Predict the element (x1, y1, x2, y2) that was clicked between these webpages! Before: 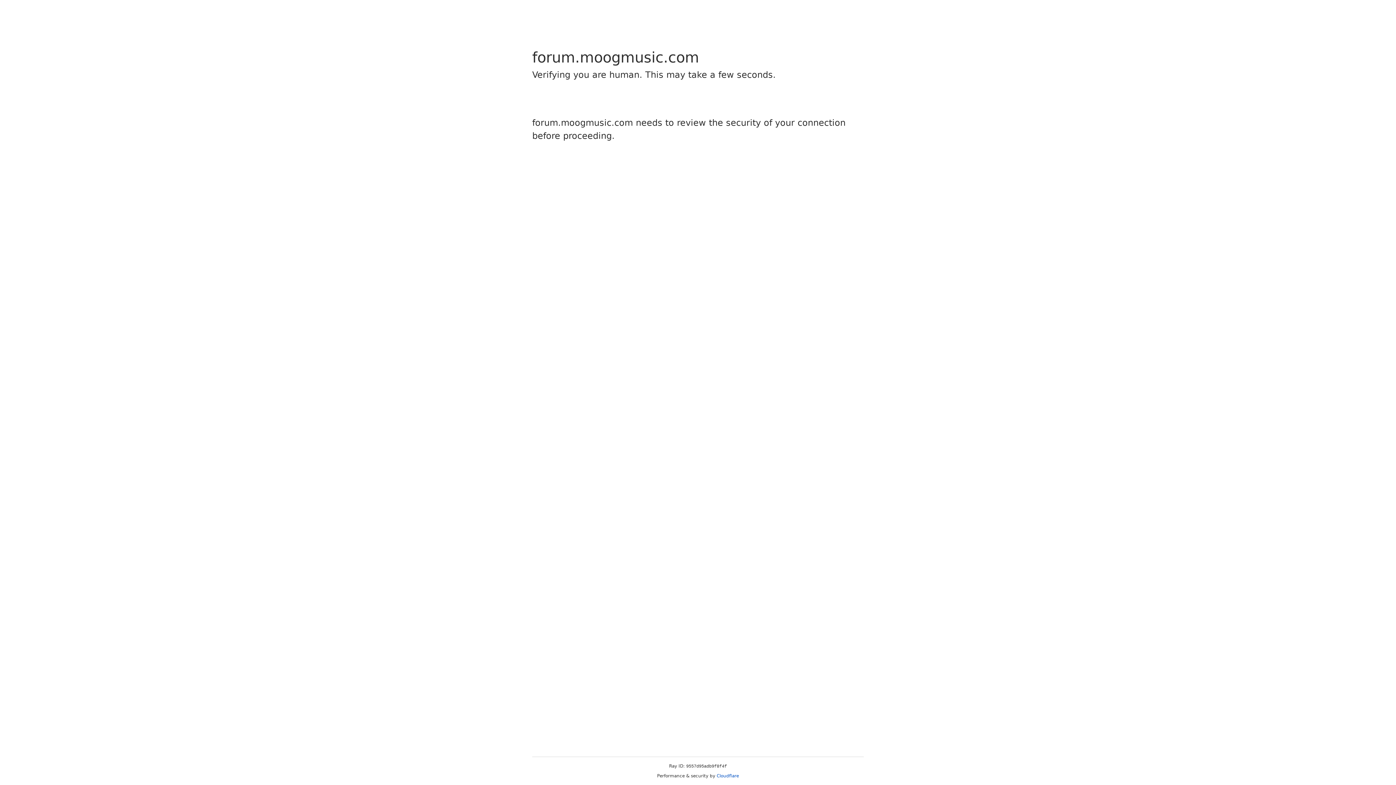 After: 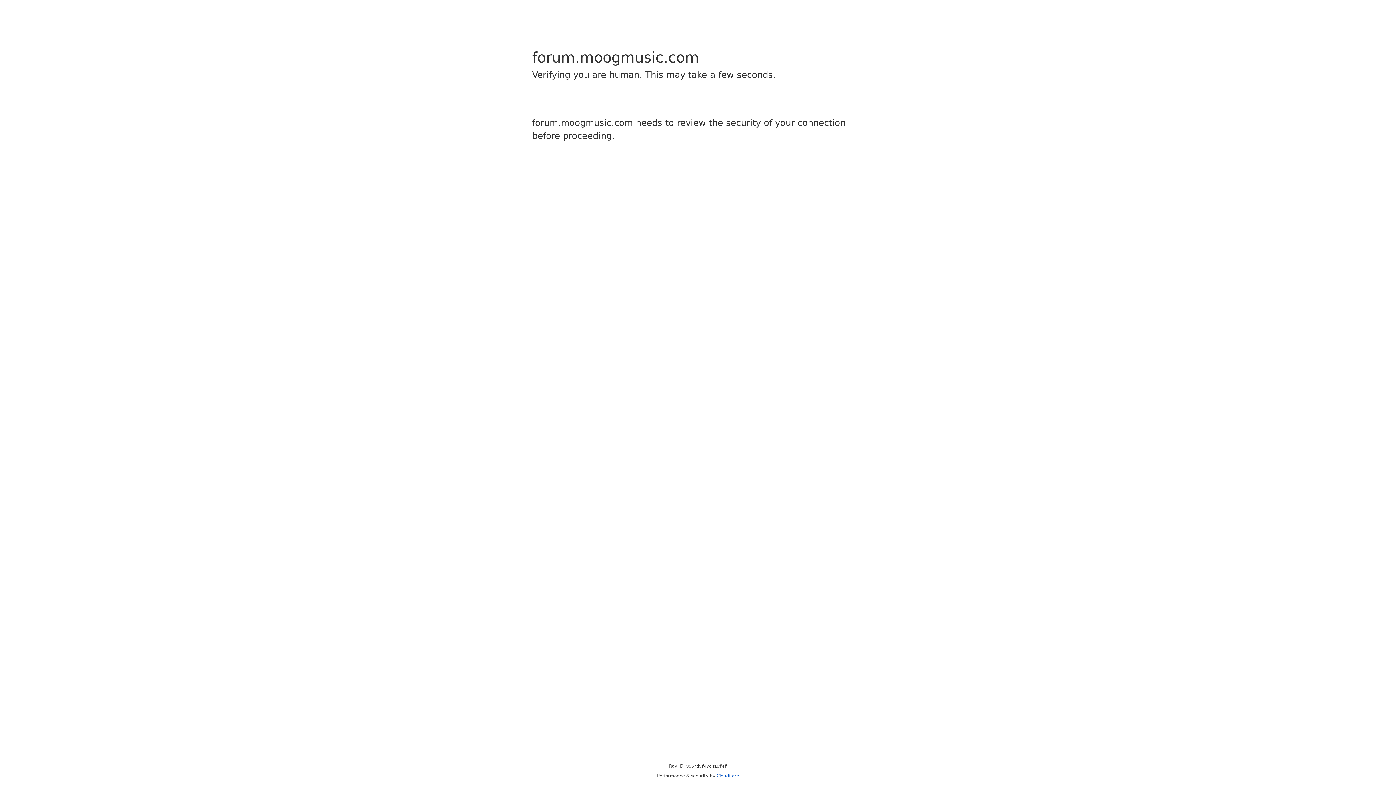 Action: label: Cloudflare bbox: (716, 773, 739, 778)